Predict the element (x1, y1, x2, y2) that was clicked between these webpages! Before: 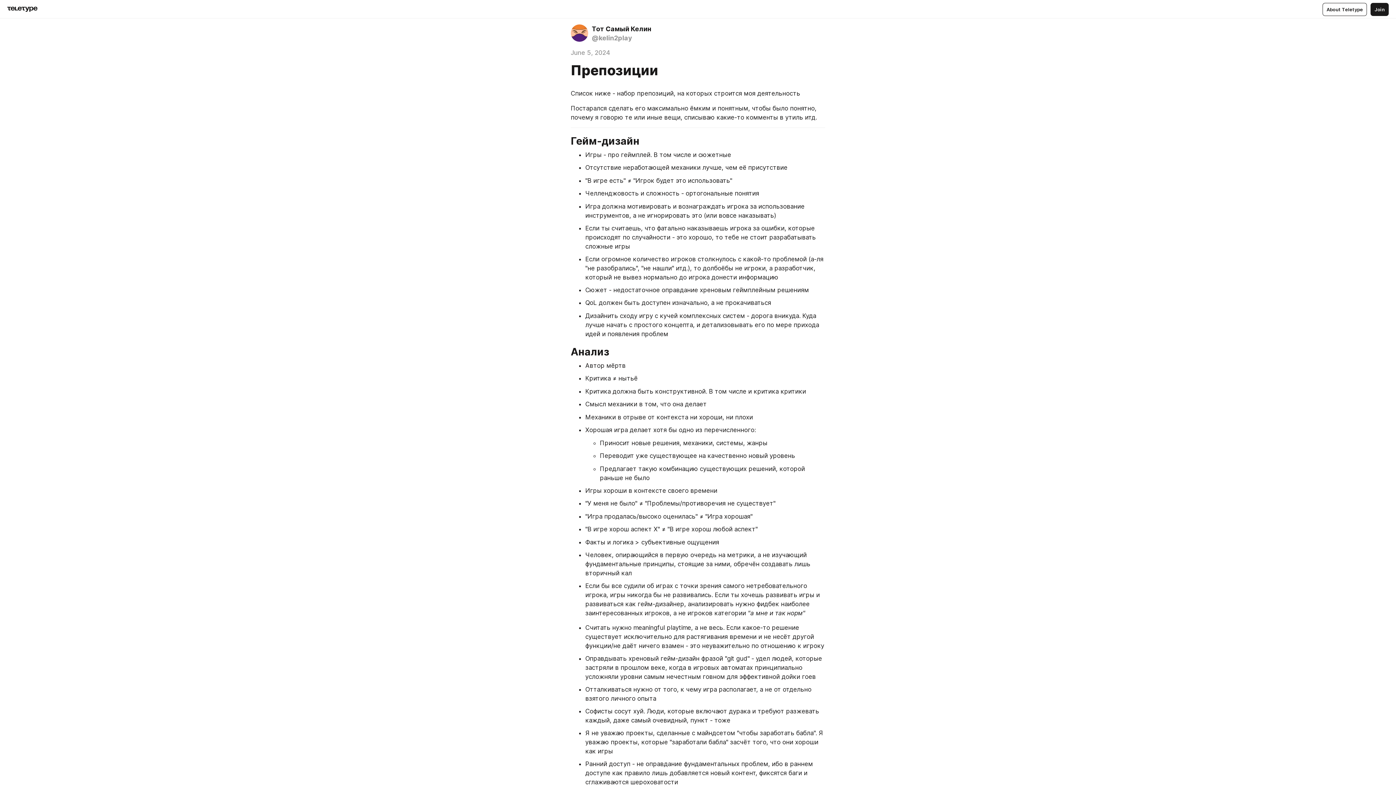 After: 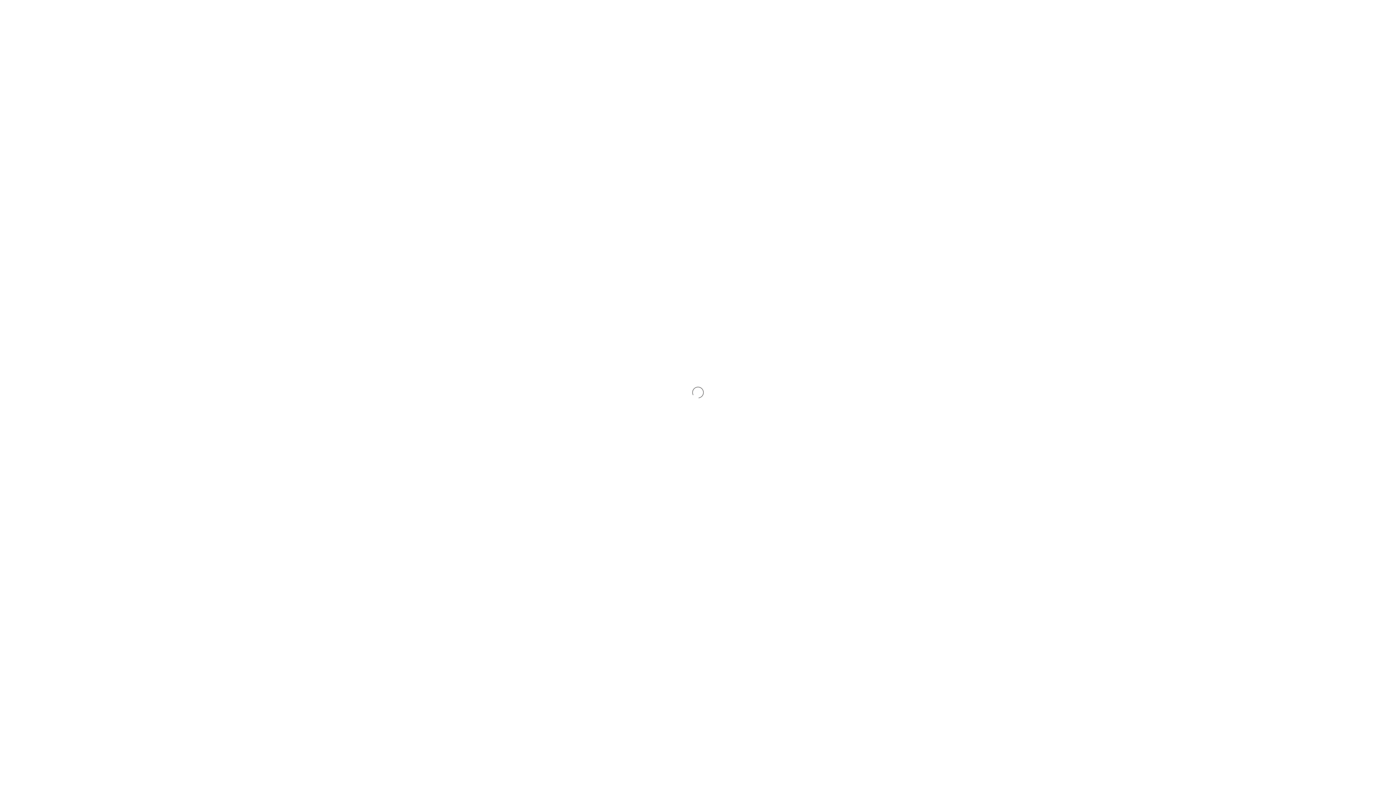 Action: bbox: (570, 24, 823, 42) label: Тот Самый Келин
@kelin2play